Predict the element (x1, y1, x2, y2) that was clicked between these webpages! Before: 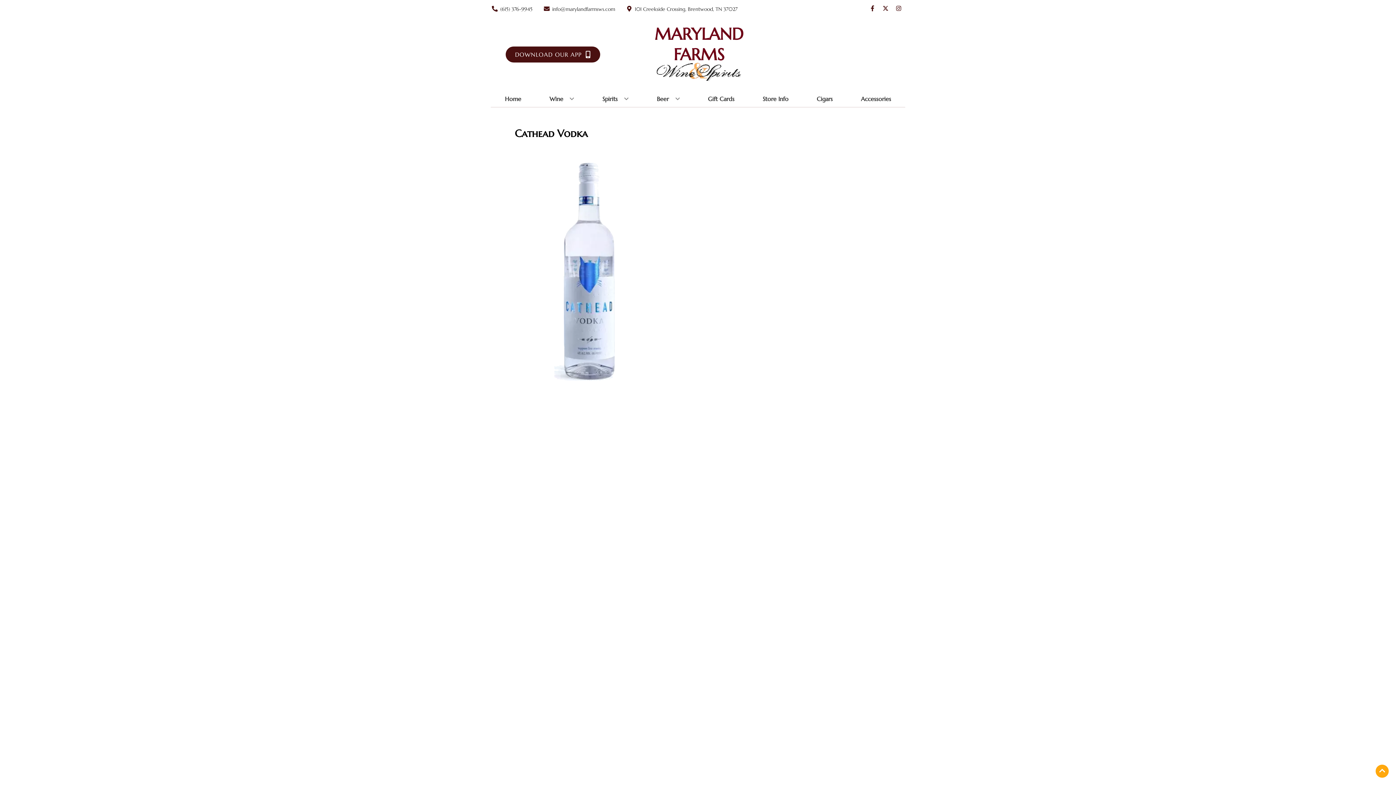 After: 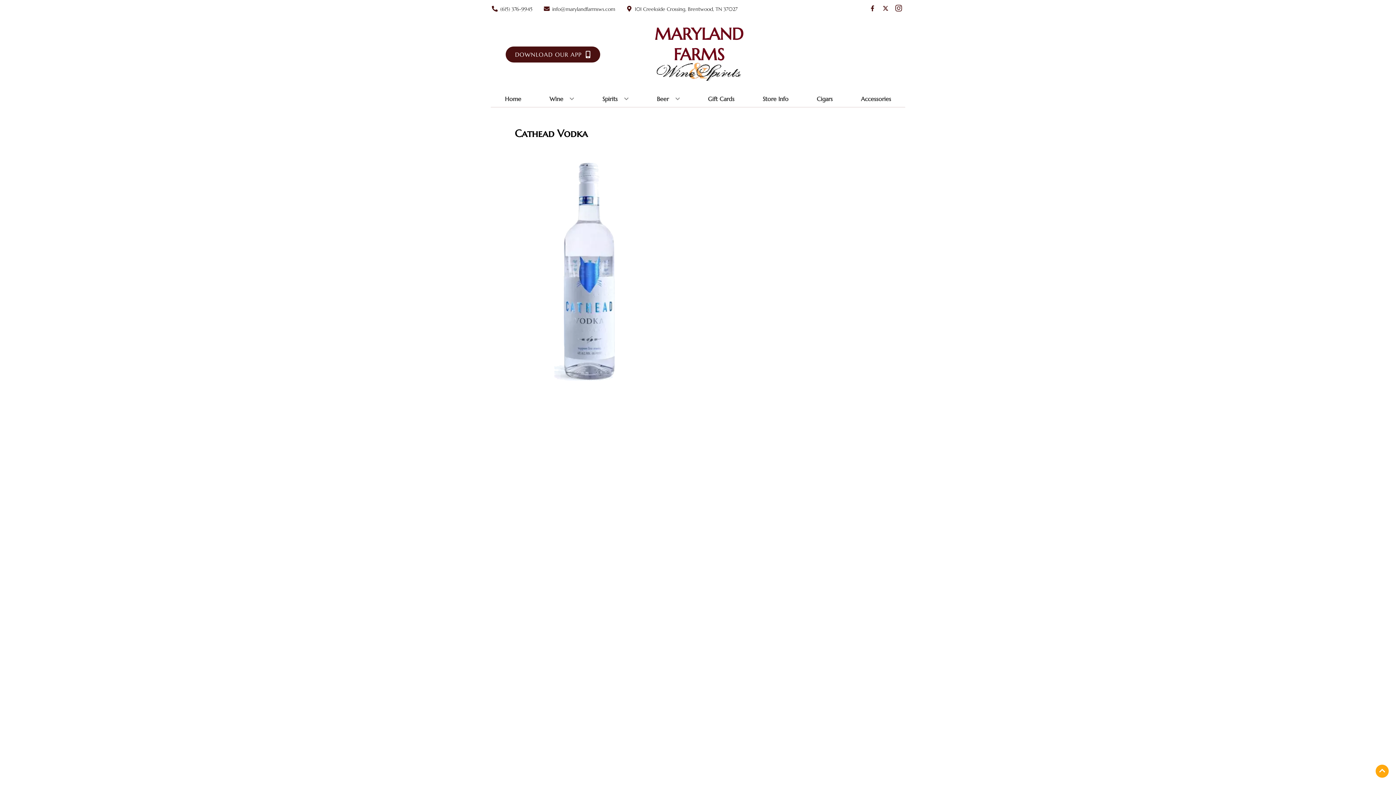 Action: bbox: (892, 5, 905, 12) label: Opens instagram in a new tab